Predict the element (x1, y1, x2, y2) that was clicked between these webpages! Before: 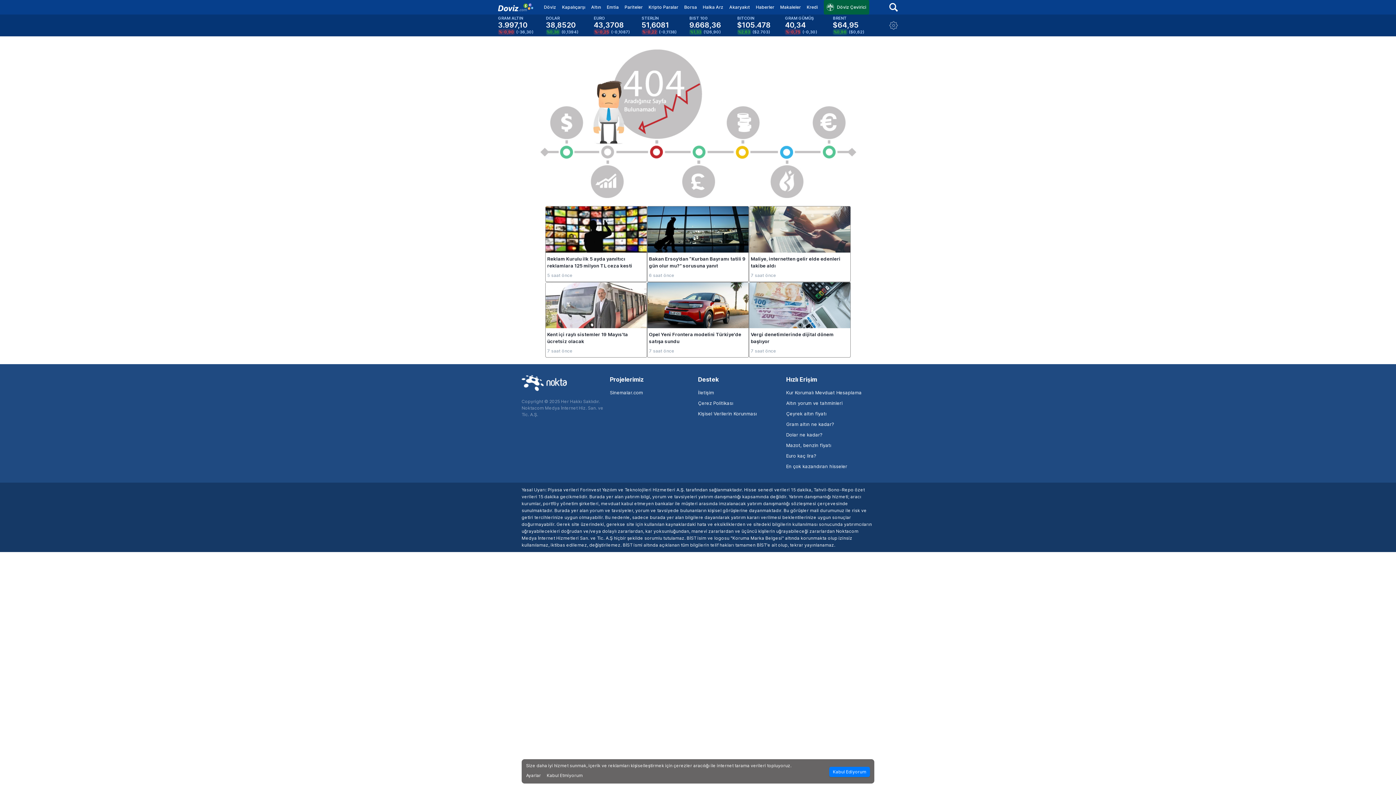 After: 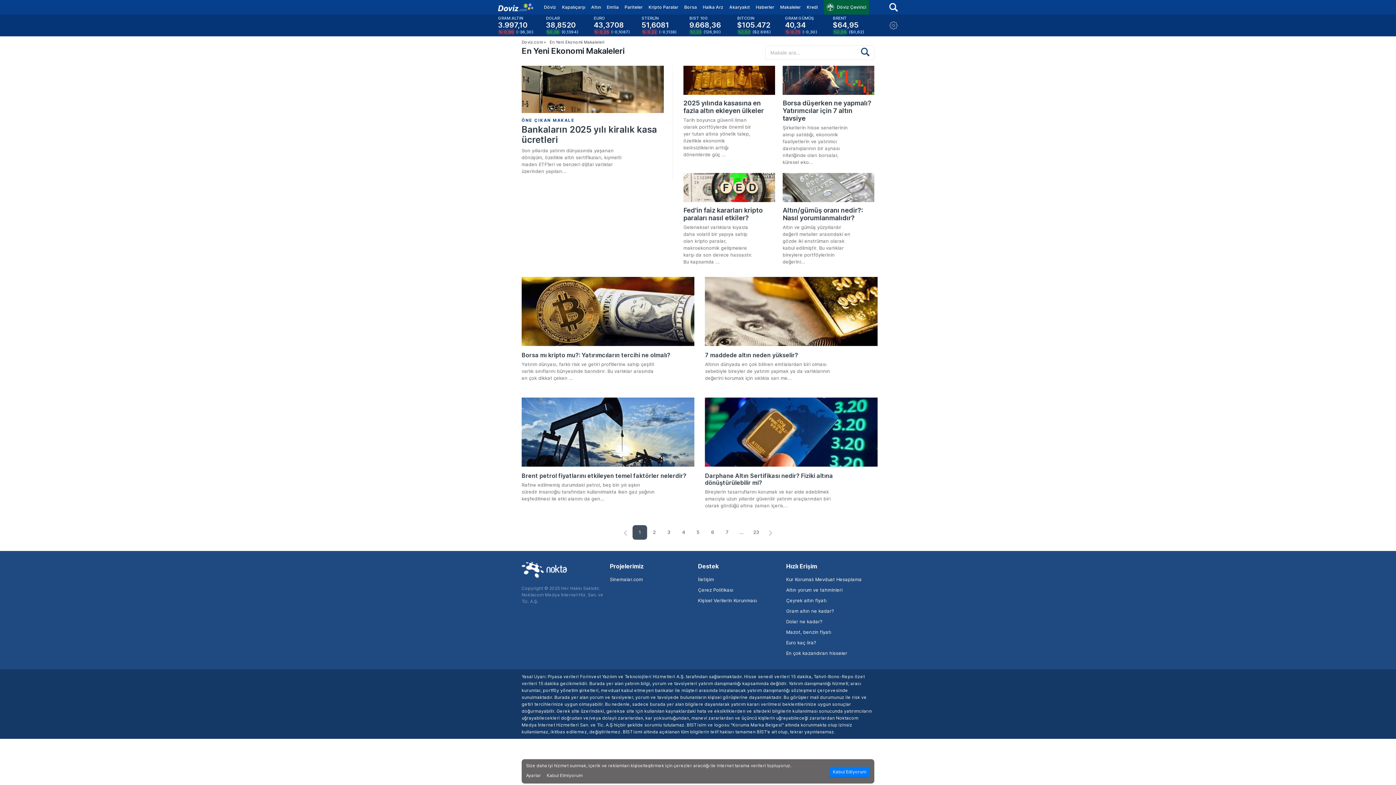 Action: bbox: (777, 0, 804, 14) label: Makaleler